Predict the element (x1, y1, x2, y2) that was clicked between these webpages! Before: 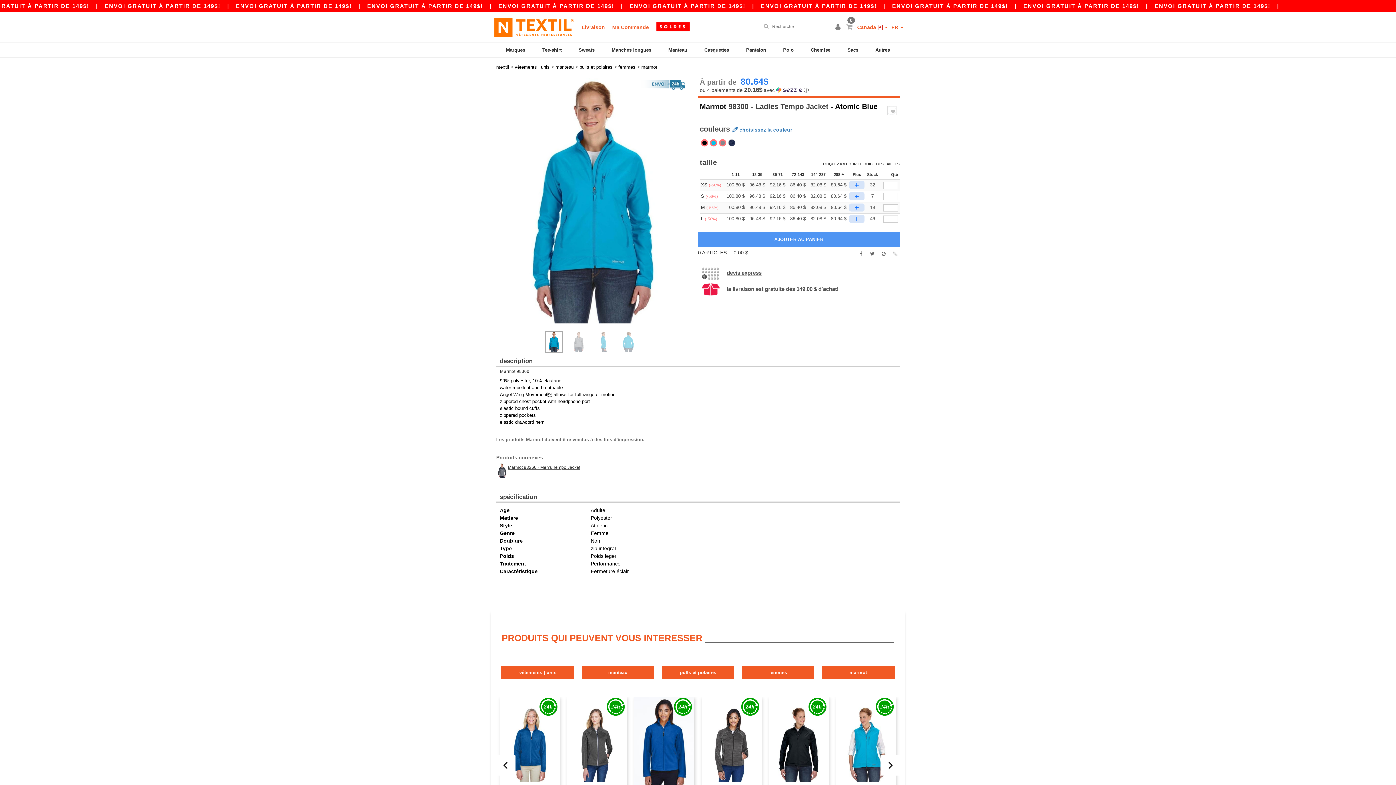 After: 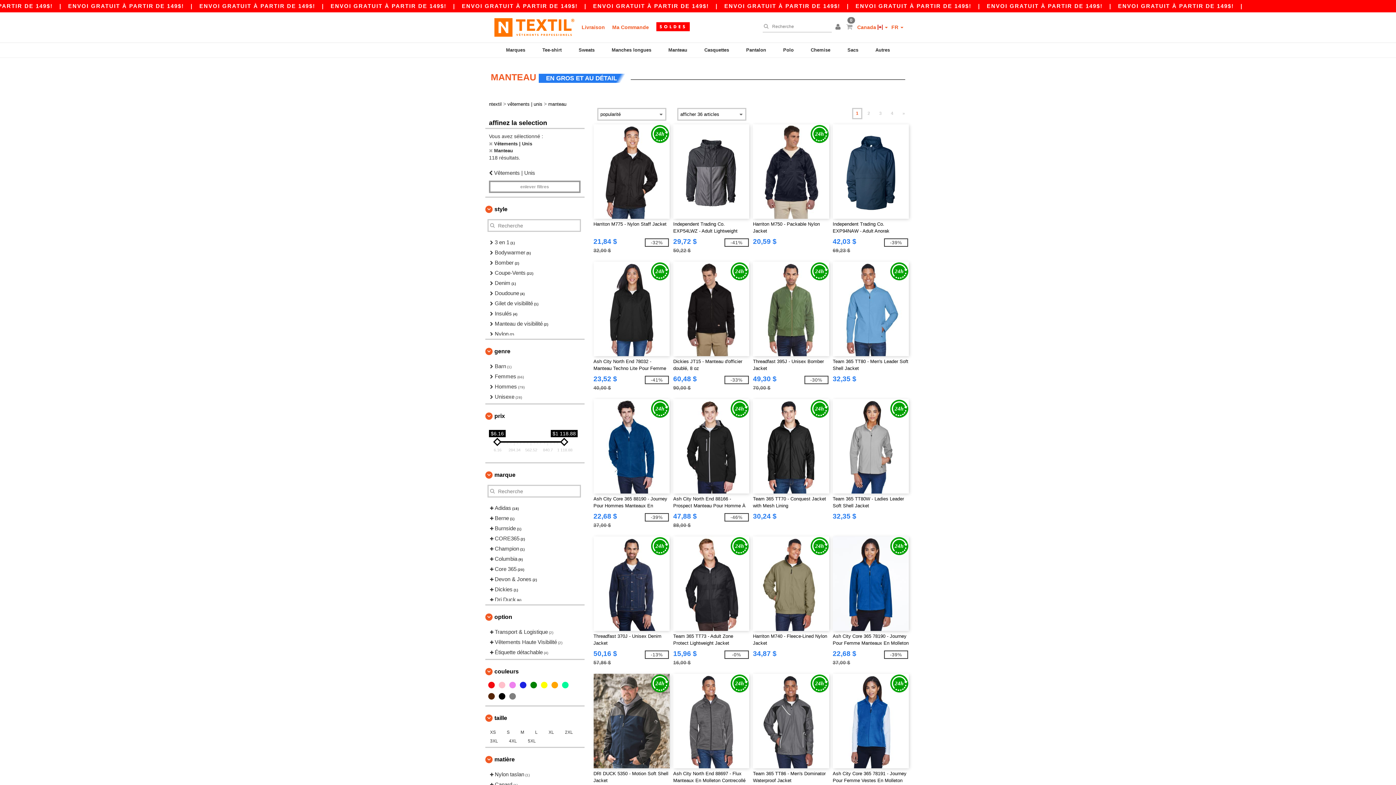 Action: bbox: (555, 64, 573, 70) label: manteau